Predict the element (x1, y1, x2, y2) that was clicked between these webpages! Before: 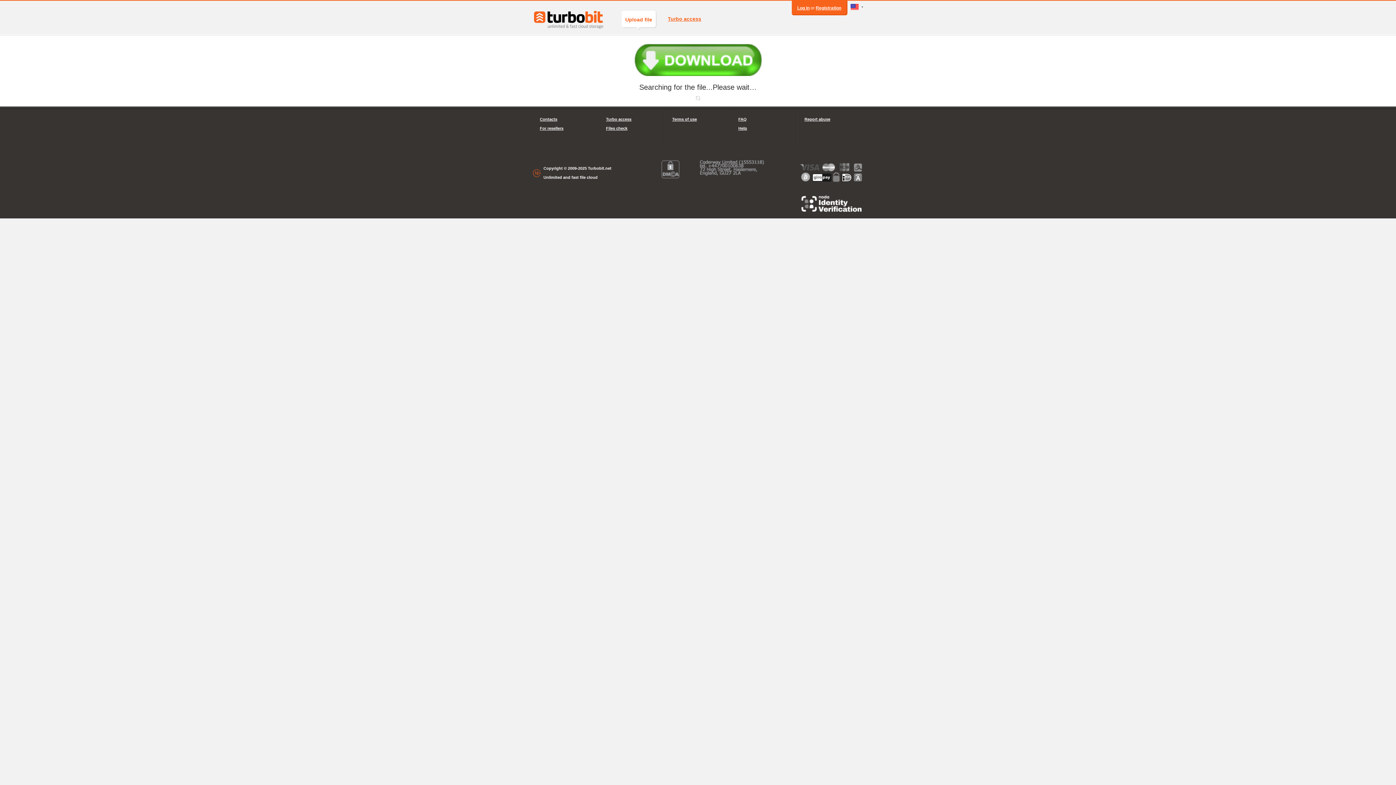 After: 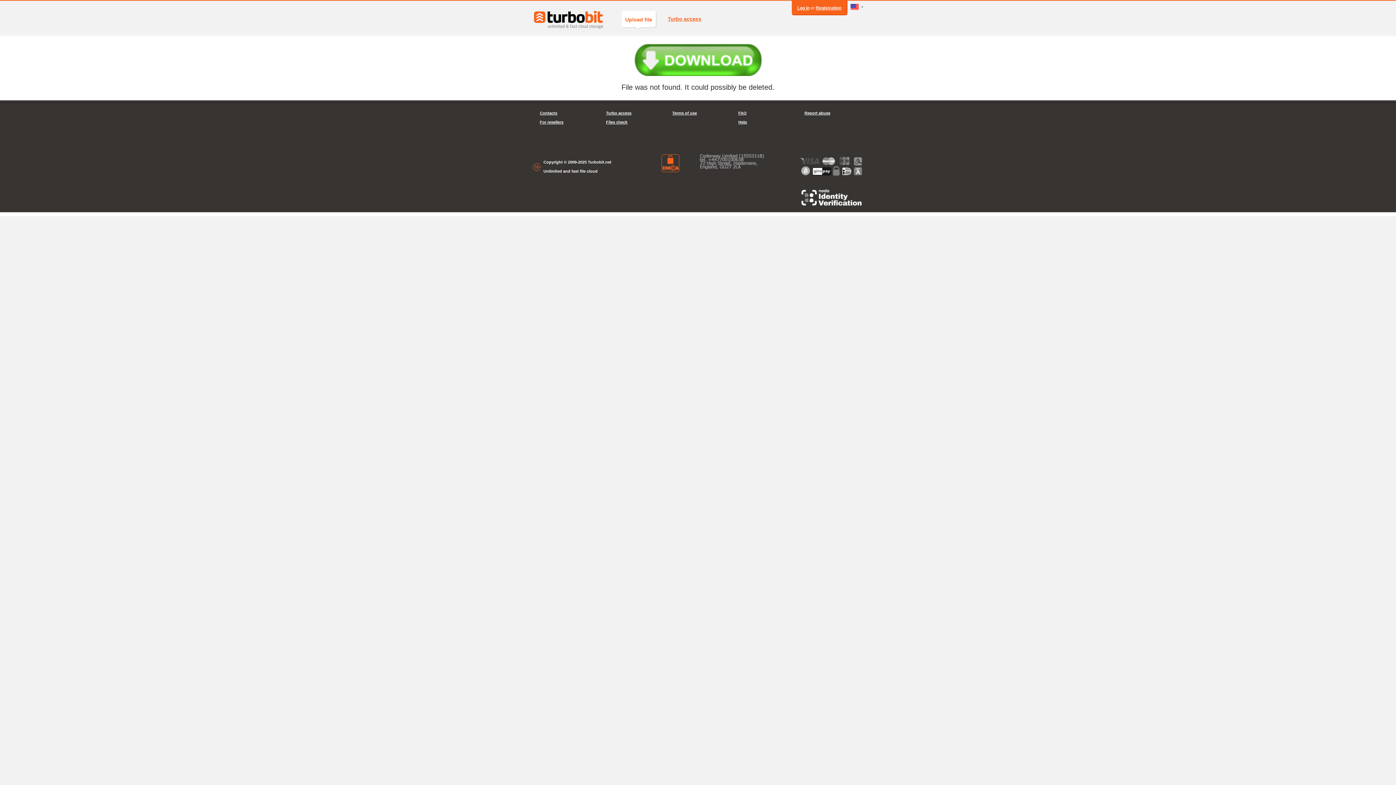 Action: bbox: (661, 160, 679, 178)